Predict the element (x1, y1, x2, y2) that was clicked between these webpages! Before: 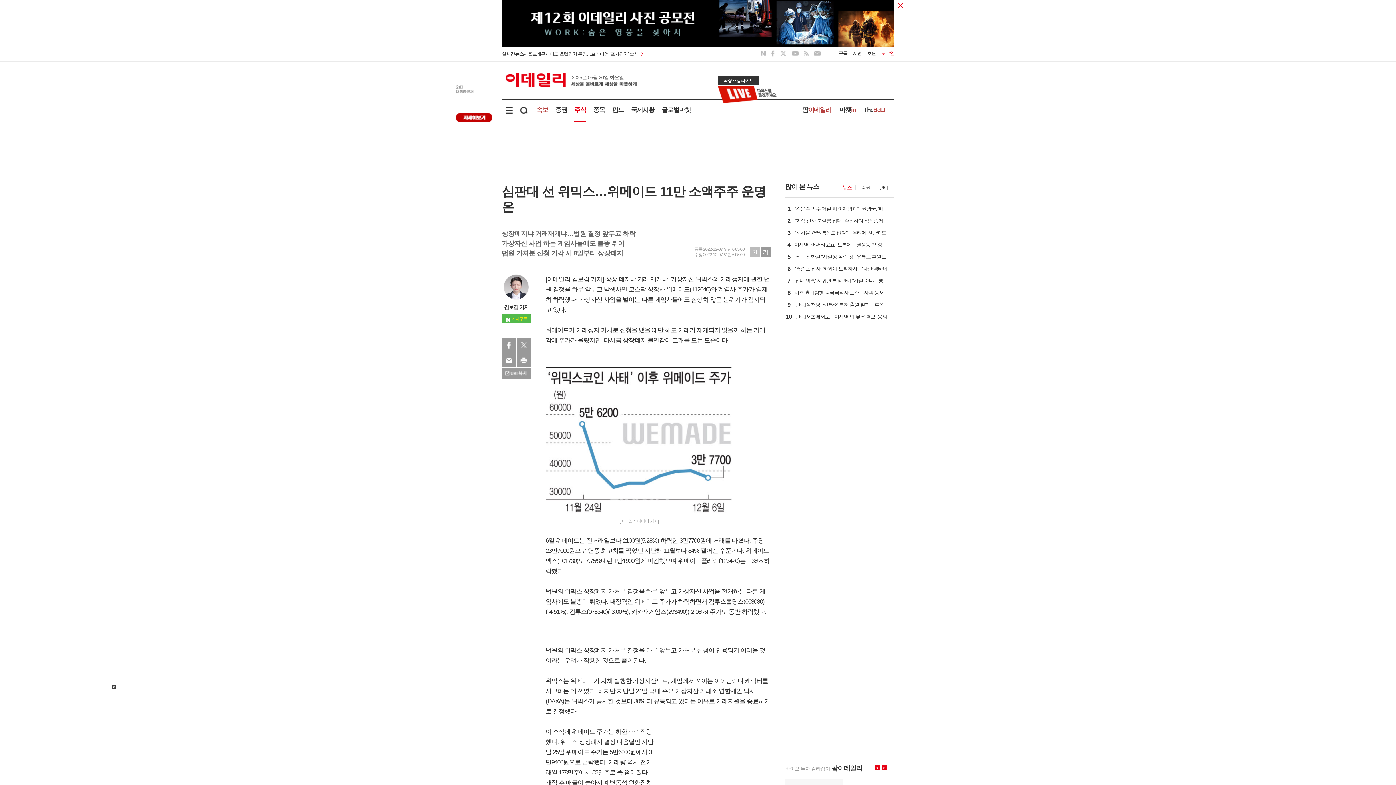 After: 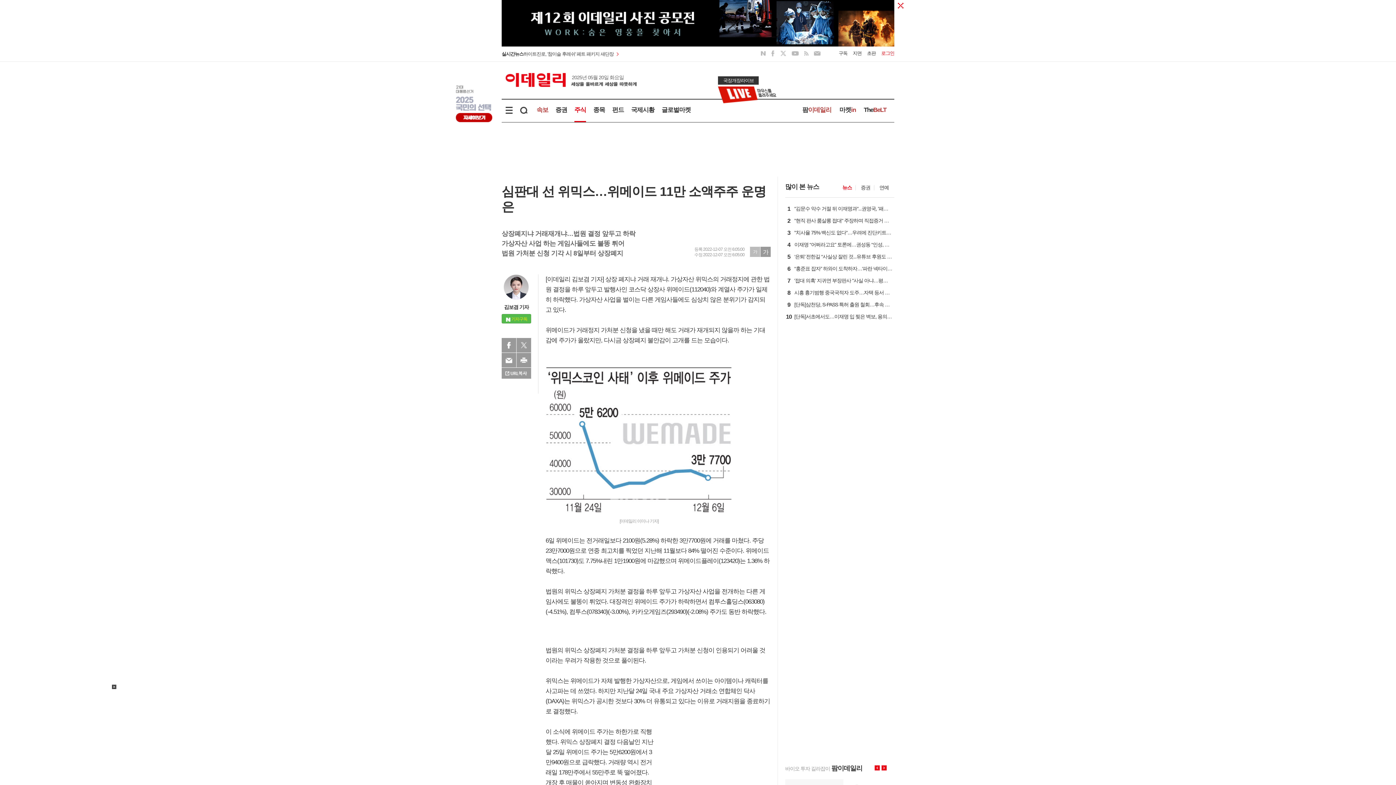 Action: label: 왼쪽 bbox: (874, 765, 880, 770)